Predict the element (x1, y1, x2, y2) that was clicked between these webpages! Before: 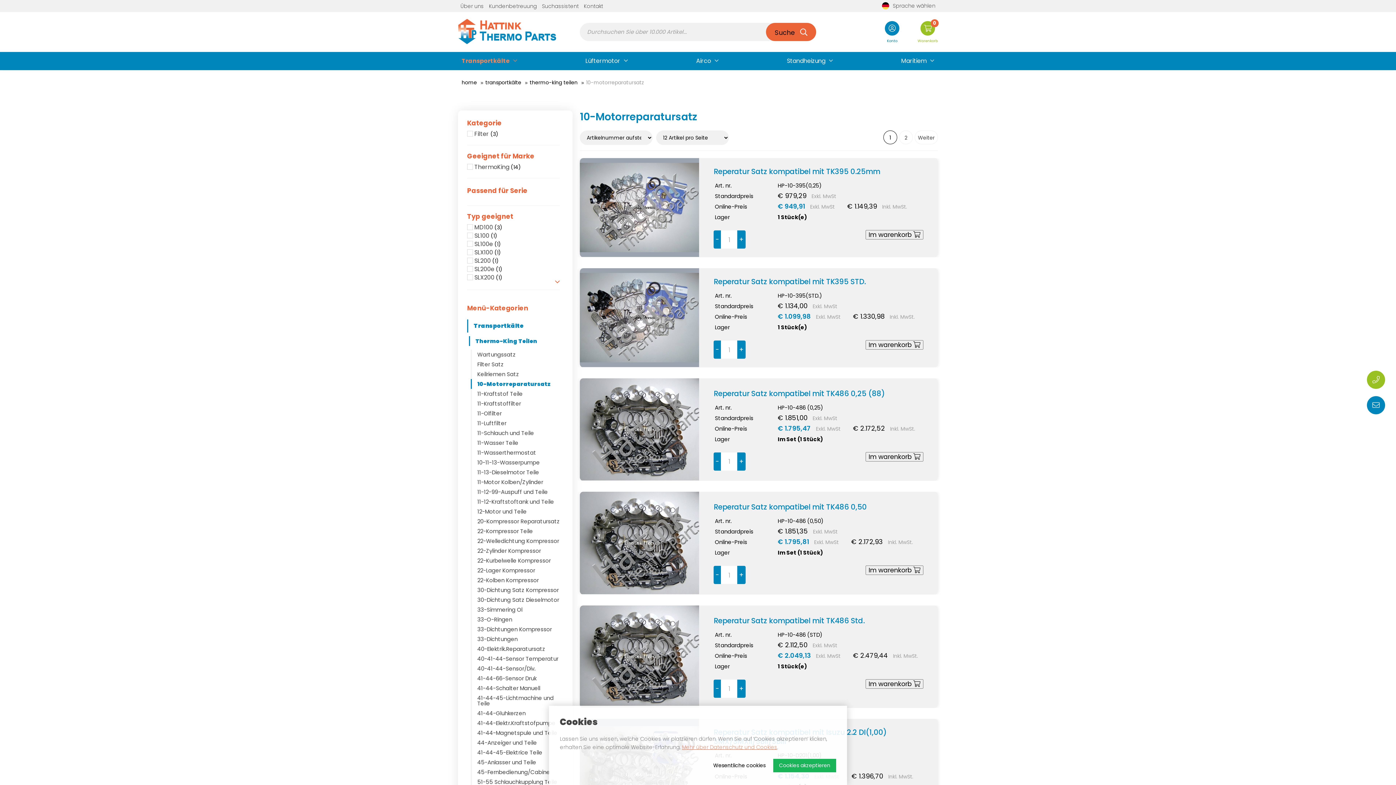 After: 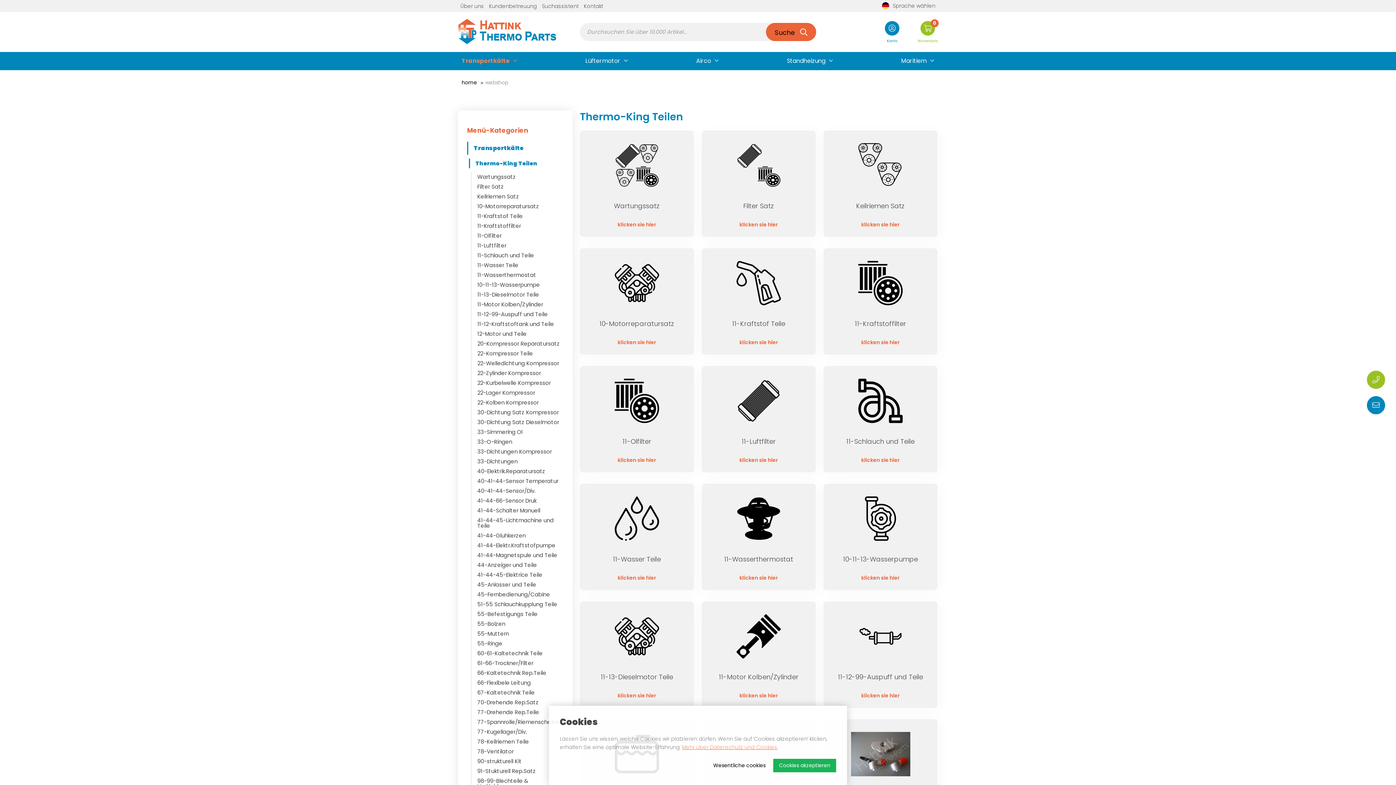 Action: bbox: (469, 336, 561, 346) label: Thermo-King Teilen